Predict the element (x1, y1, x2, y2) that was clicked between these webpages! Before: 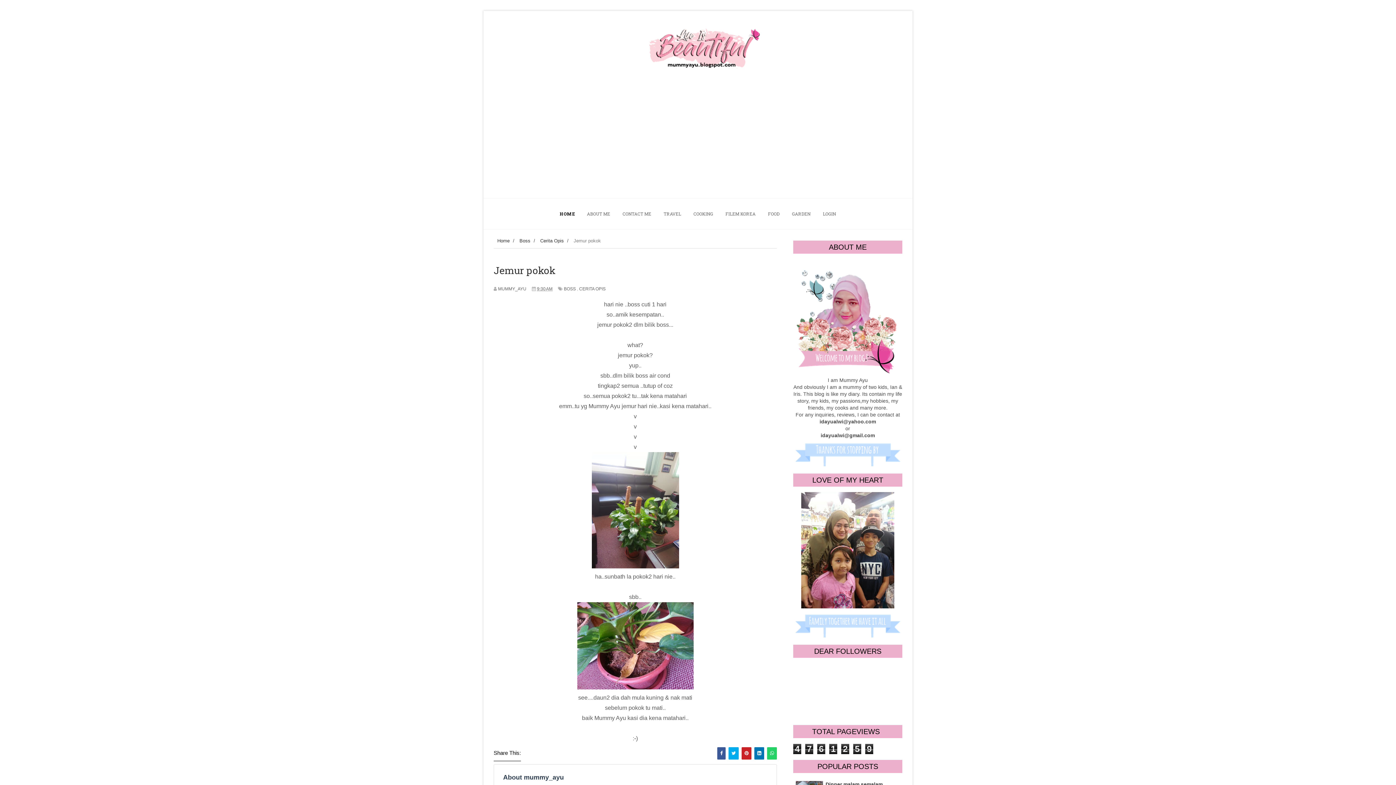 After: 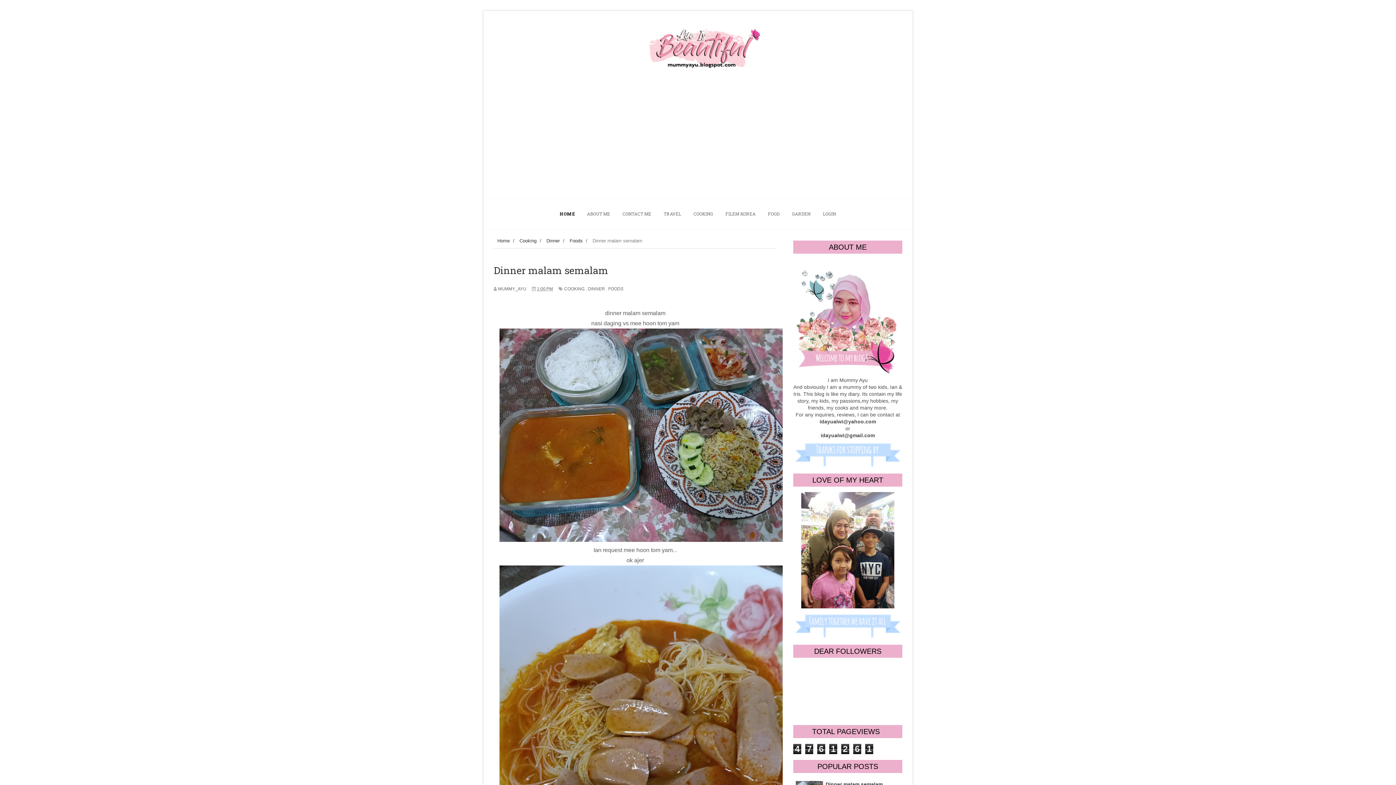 Action: label: Dinner malam semalam bbox: (825, 781, 882, 787)